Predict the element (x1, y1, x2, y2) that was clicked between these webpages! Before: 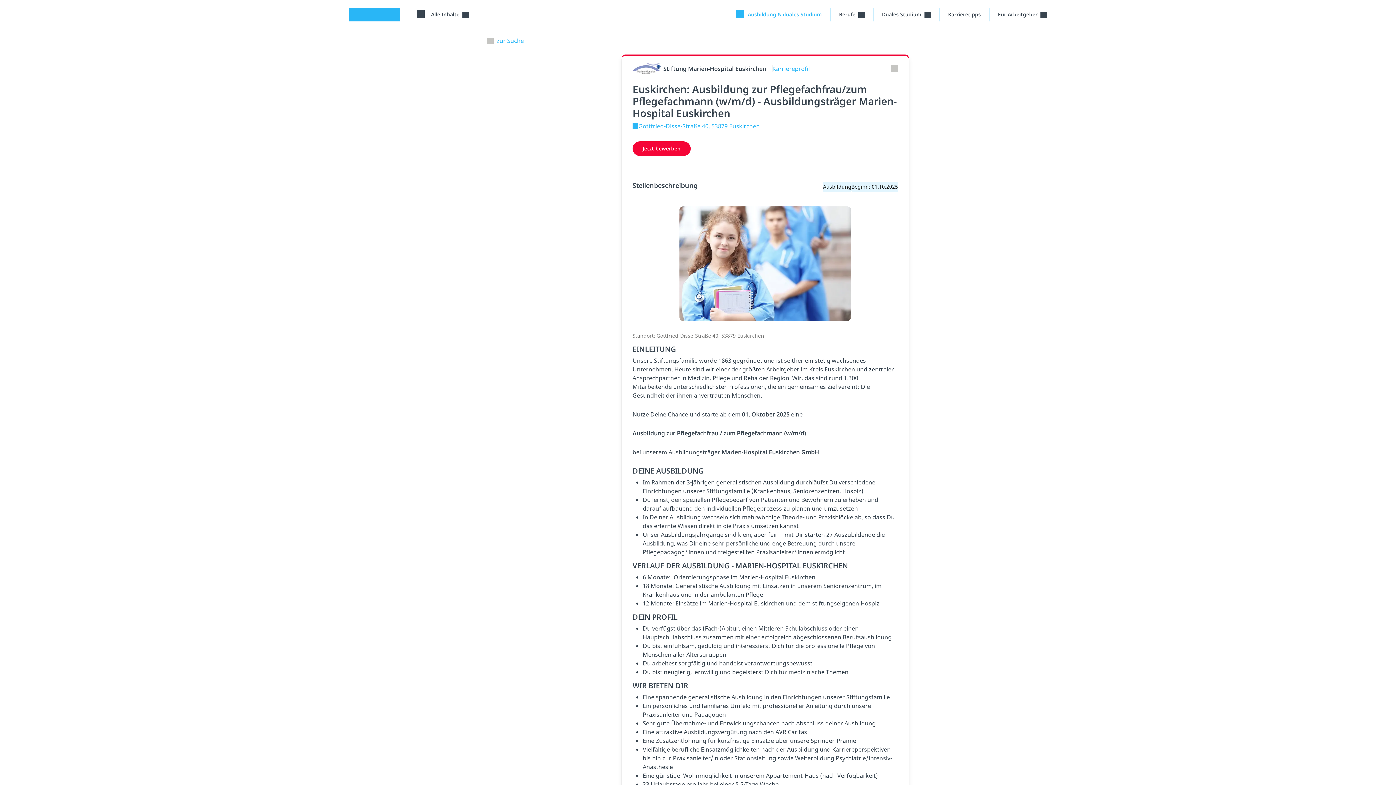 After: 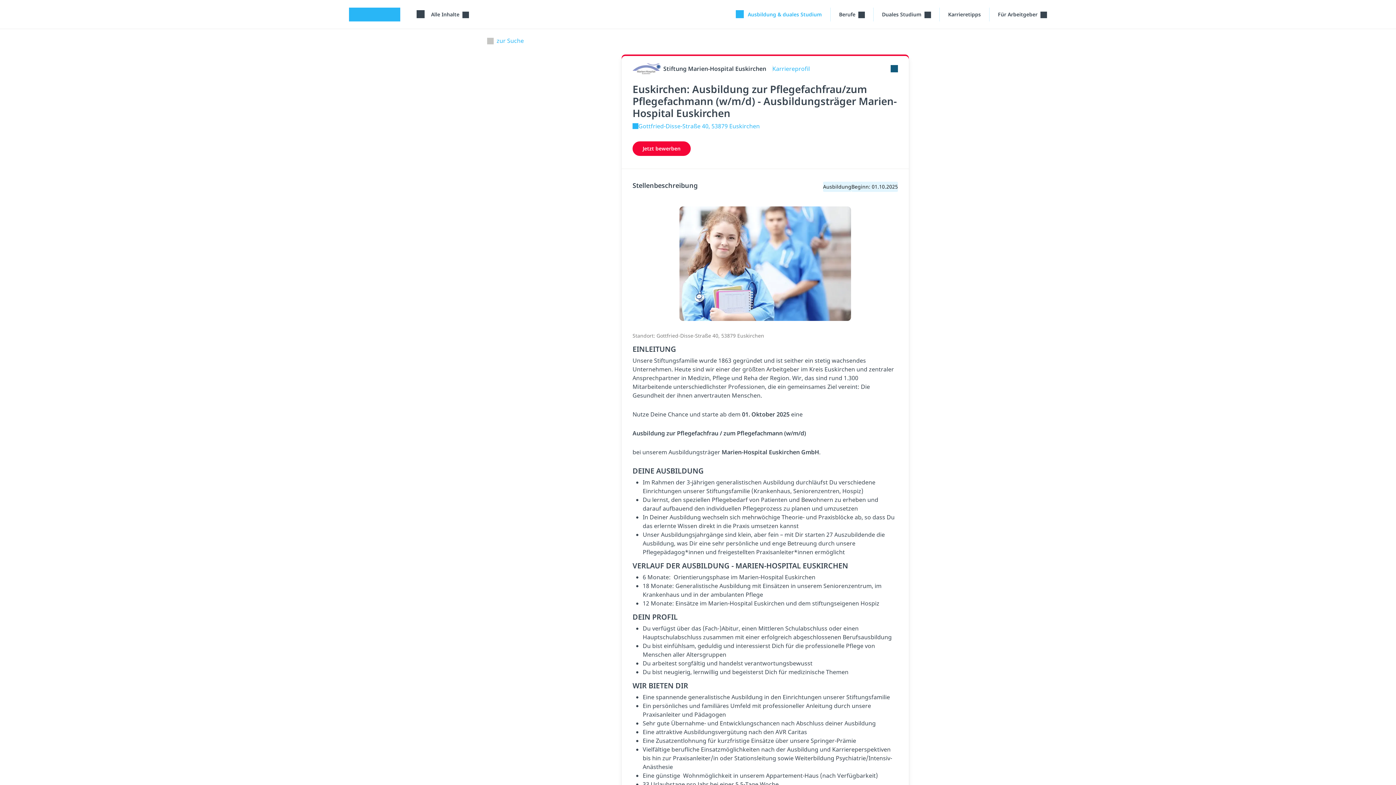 Action: bbox: (887, 64, 898, 72) label: Link teilen